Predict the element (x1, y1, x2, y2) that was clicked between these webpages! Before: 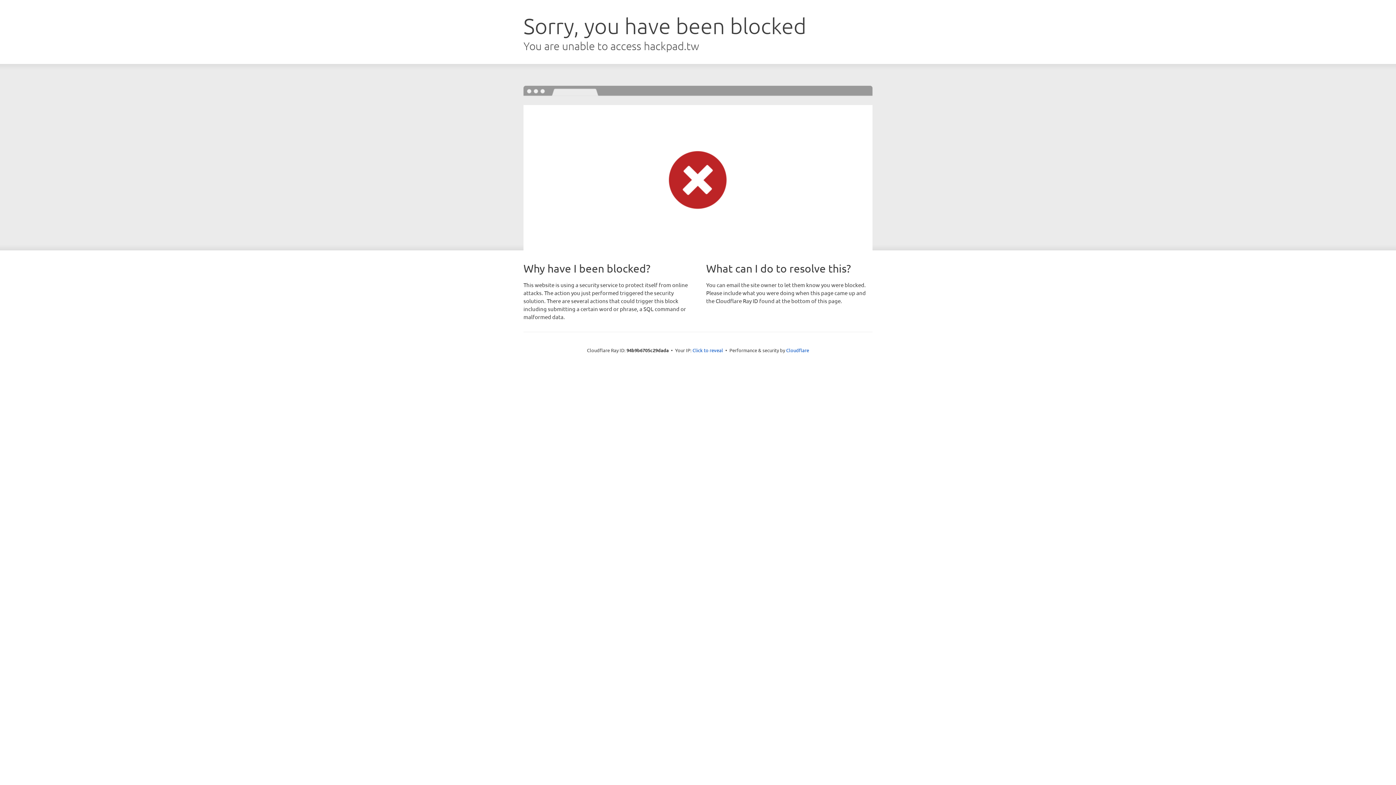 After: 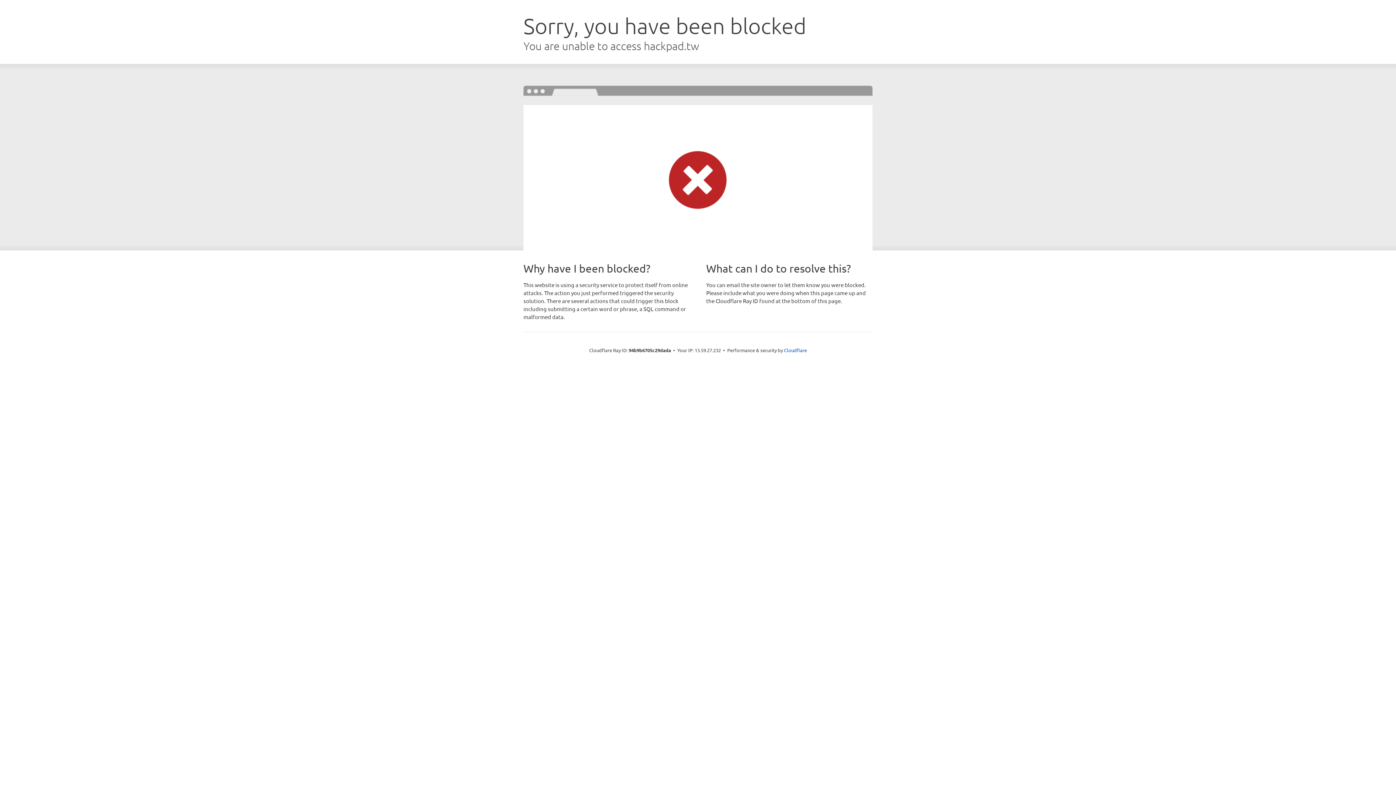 Action: bbox: (692, 346, 723, 353) label: Click to reveal